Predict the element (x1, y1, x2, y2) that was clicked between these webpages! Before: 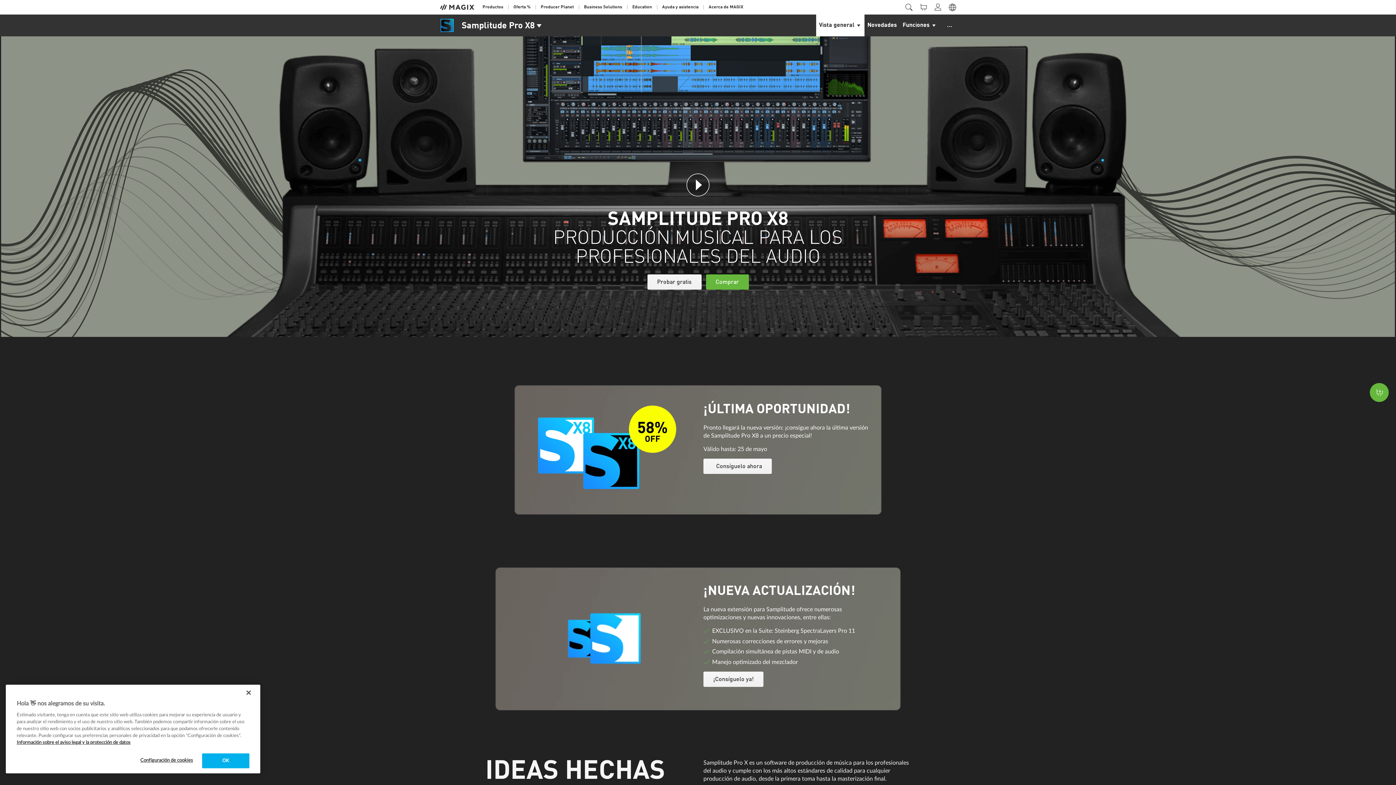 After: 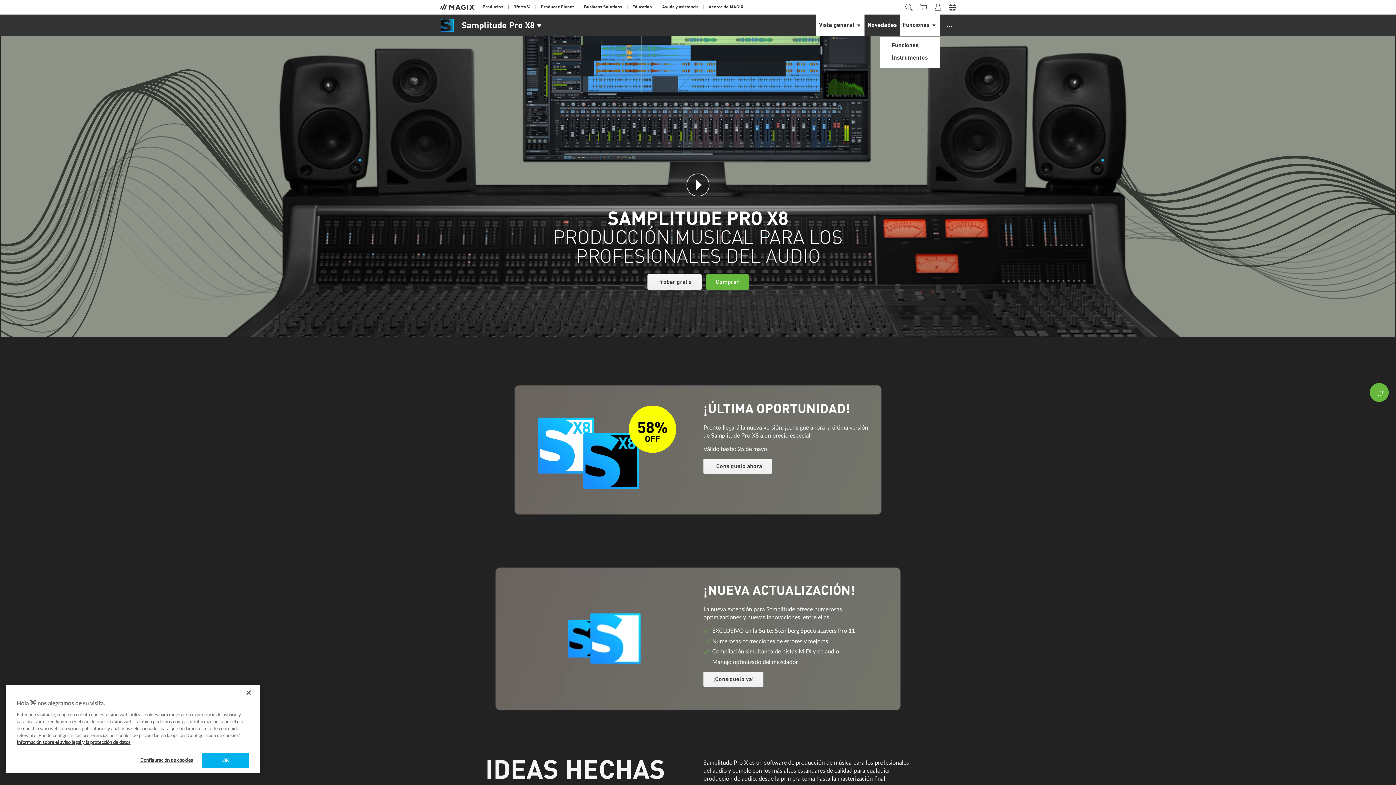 Action: bbox: (900, 14, 940, 36) label: Funciones 